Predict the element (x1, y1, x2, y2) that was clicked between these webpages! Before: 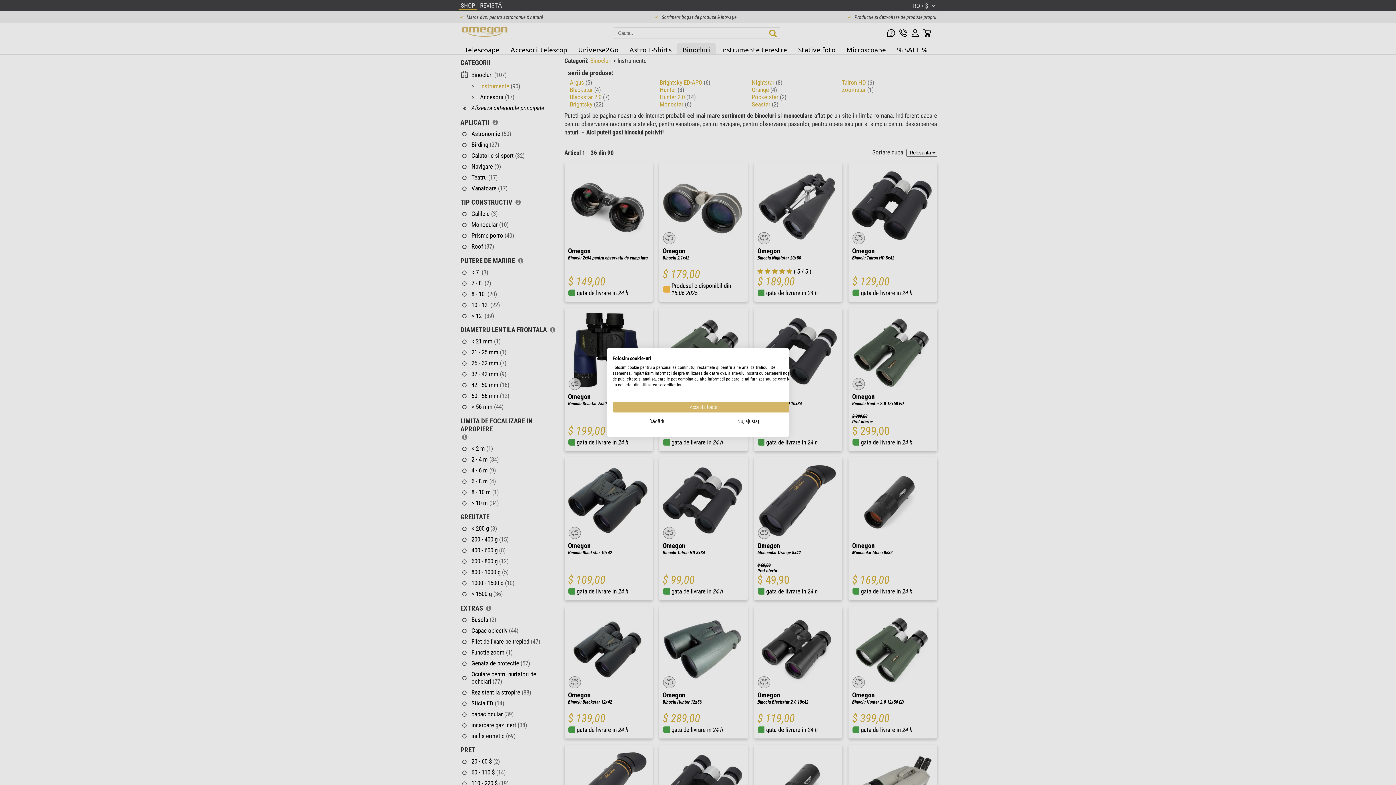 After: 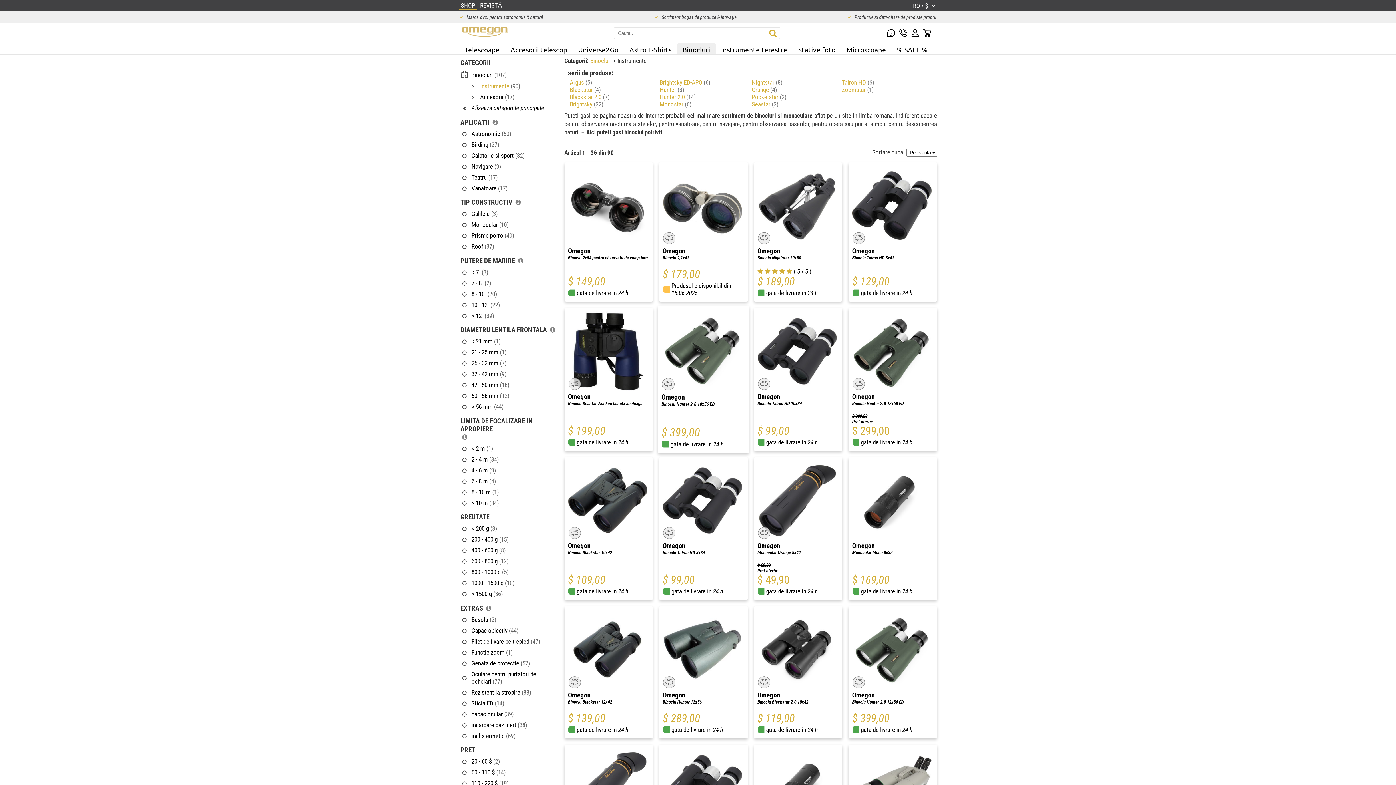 Action: bbox: (612, 401, 794, 413) label: Acceptă toate cookies